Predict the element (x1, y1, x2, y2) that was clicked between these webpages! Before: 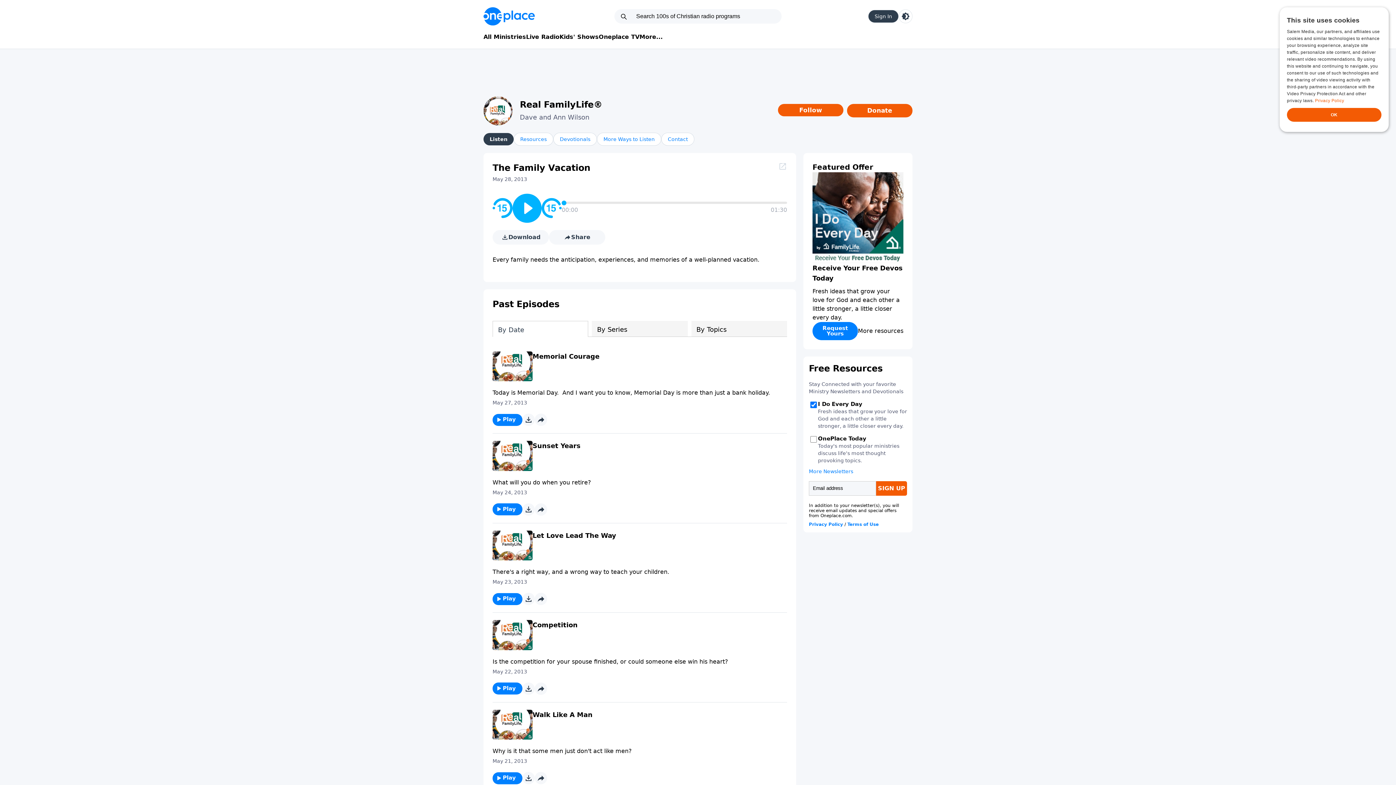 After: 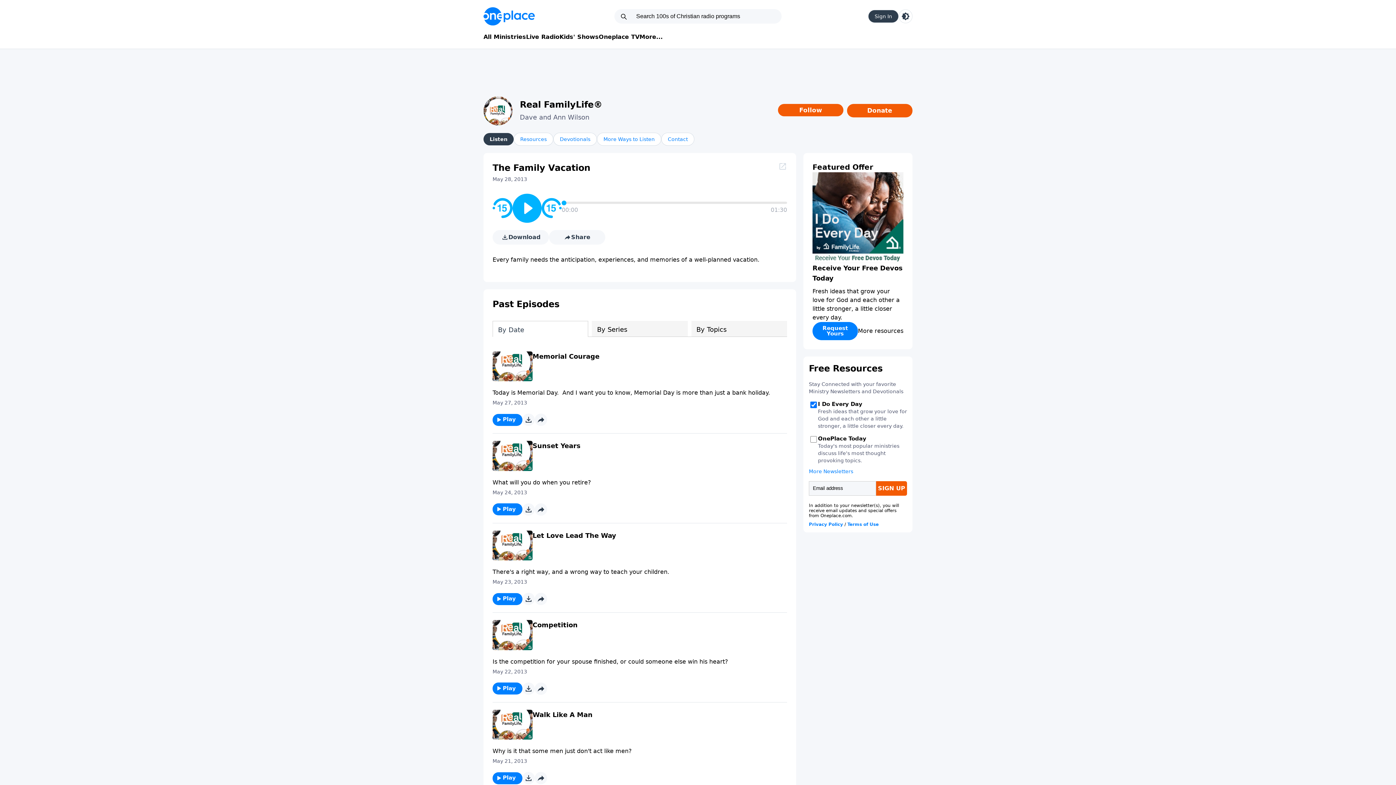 Action: bbox: (524, 684, 533, 693)